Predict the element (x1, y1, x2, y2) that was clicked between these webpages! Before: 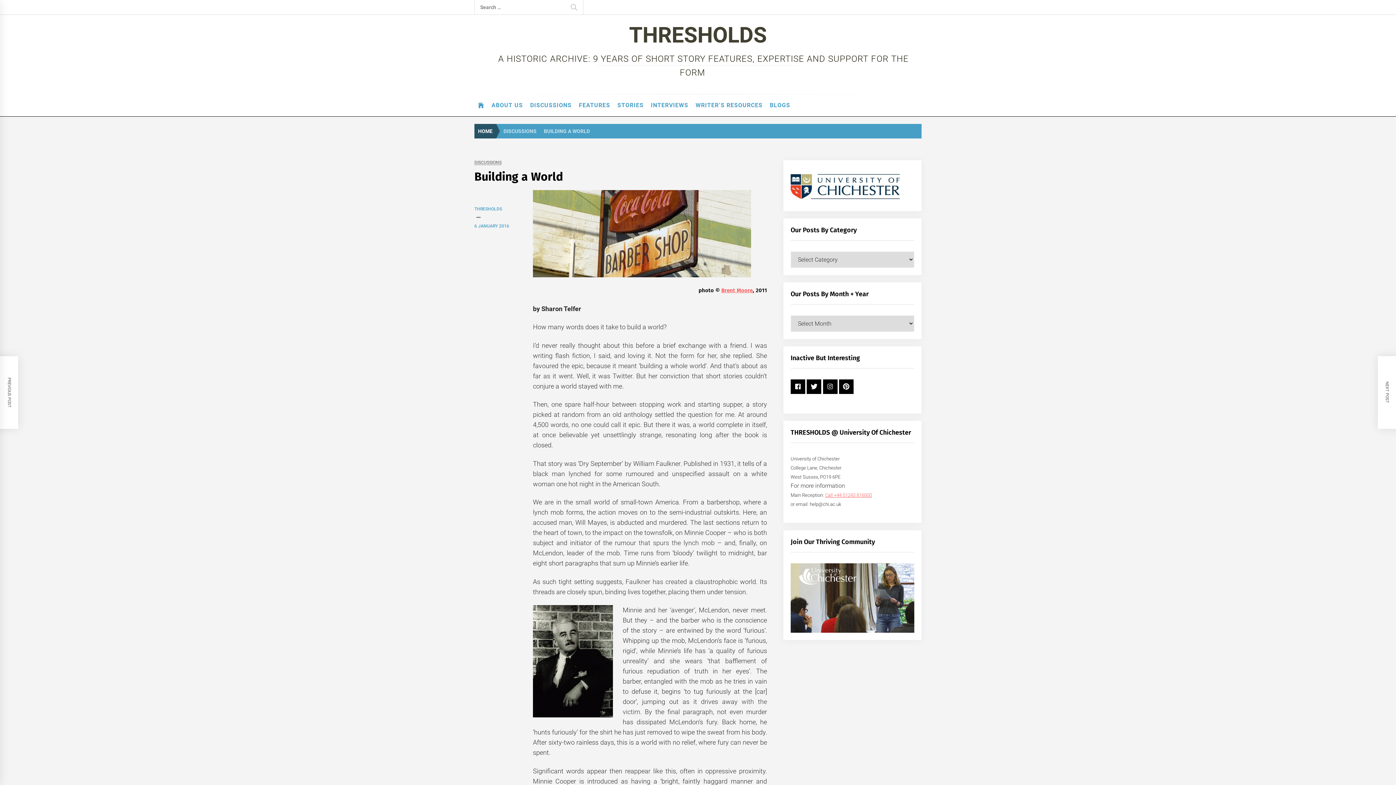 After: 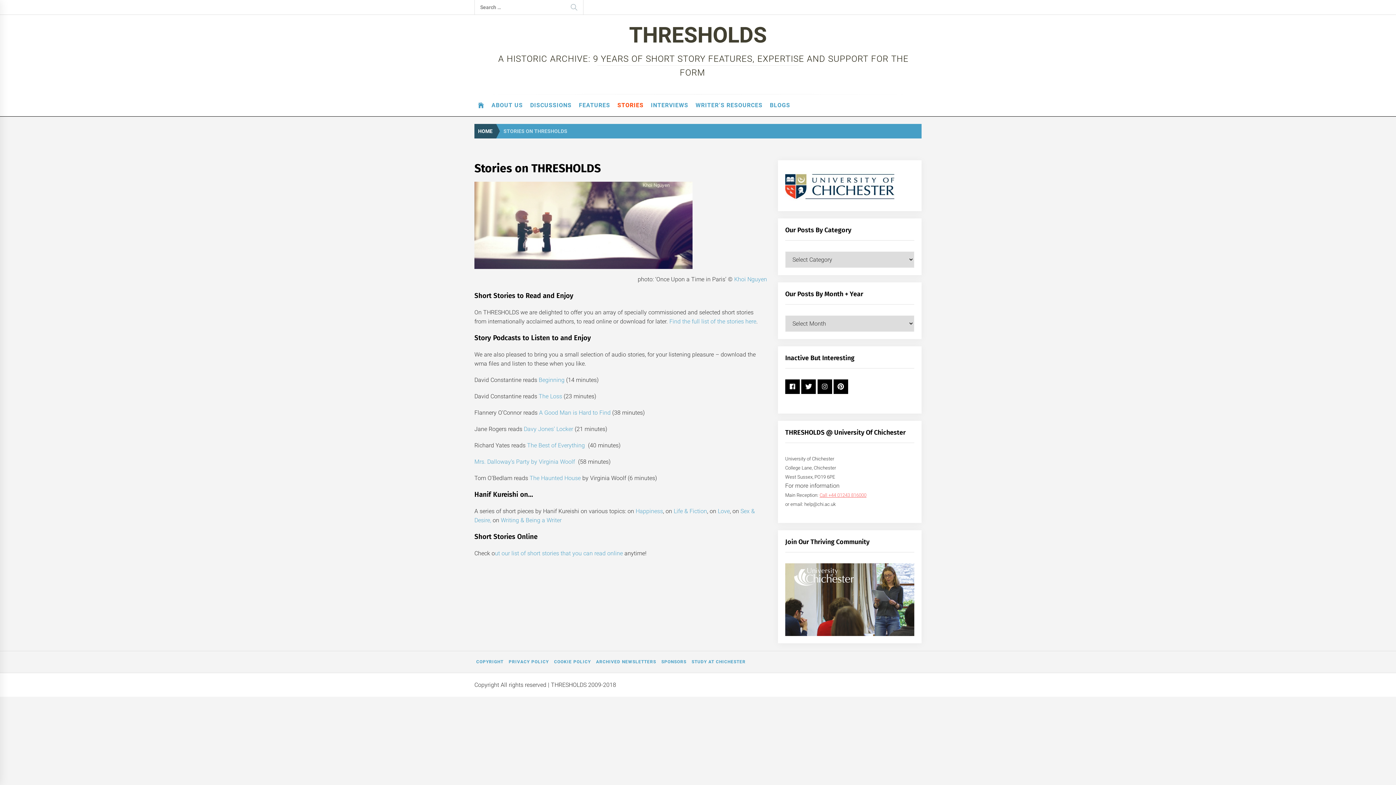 Action: bbox: (613, 94, 647, 116) label: STORIES